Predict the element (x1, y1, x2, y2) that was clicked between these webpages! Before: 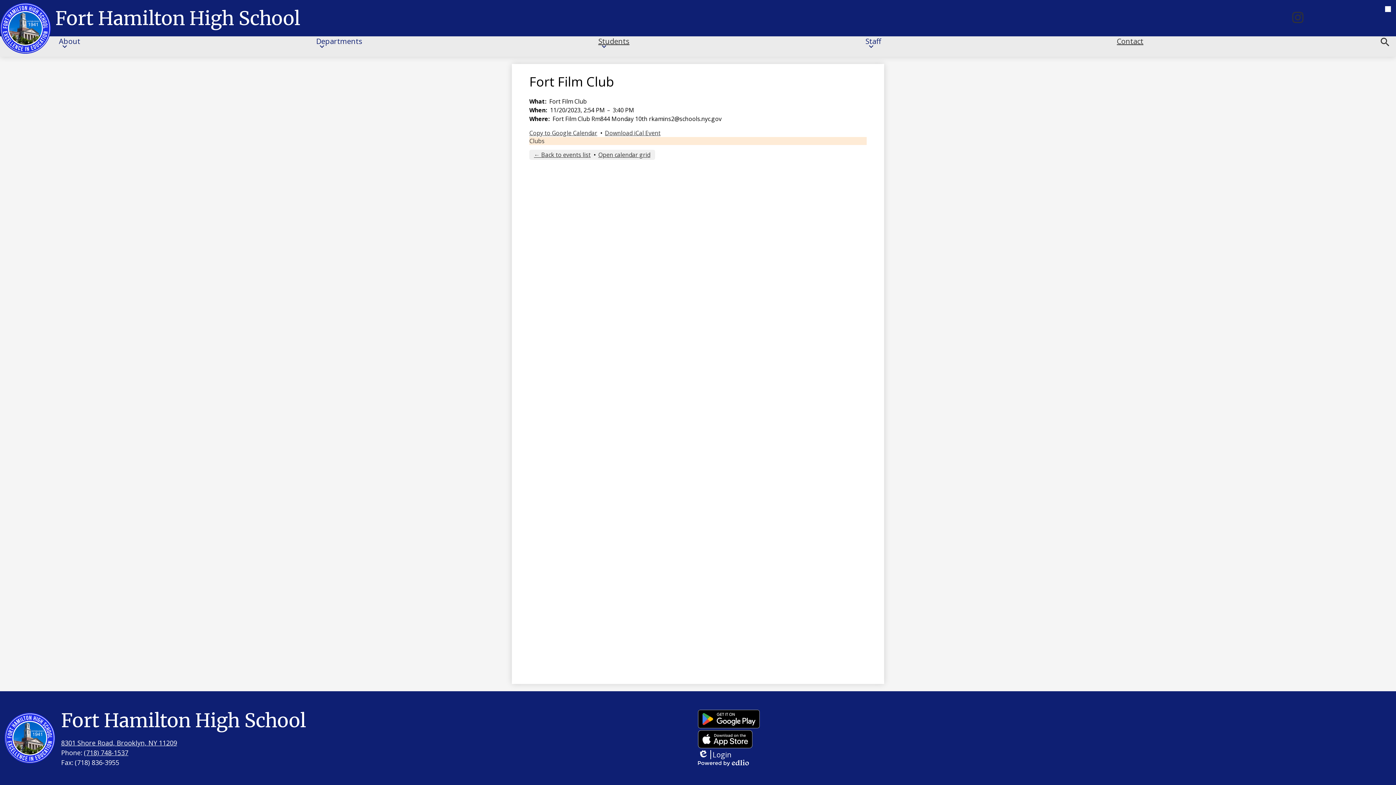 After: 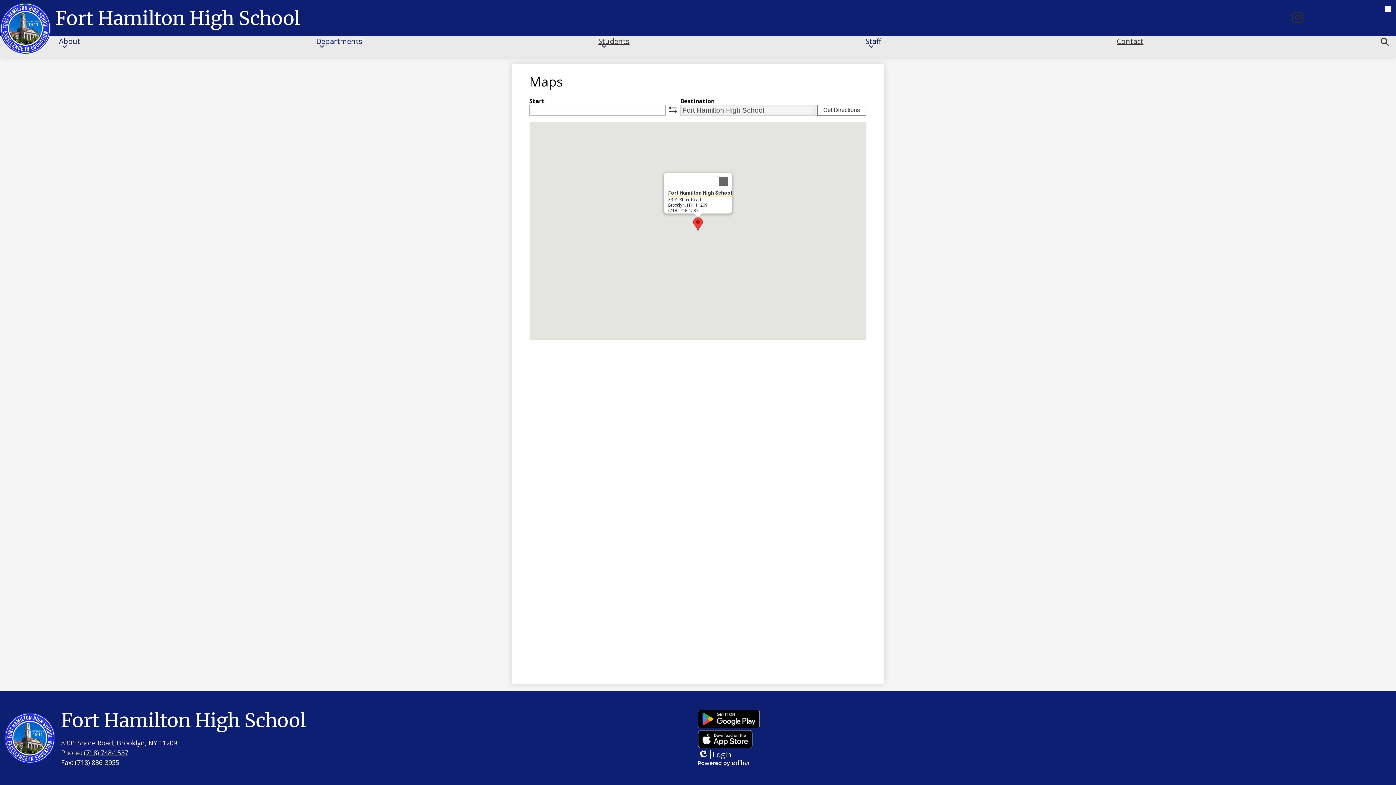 Action: label: 8301 Shore Road, Brooklyn, NY 11209 bbox: (61, 738, 177, 747)